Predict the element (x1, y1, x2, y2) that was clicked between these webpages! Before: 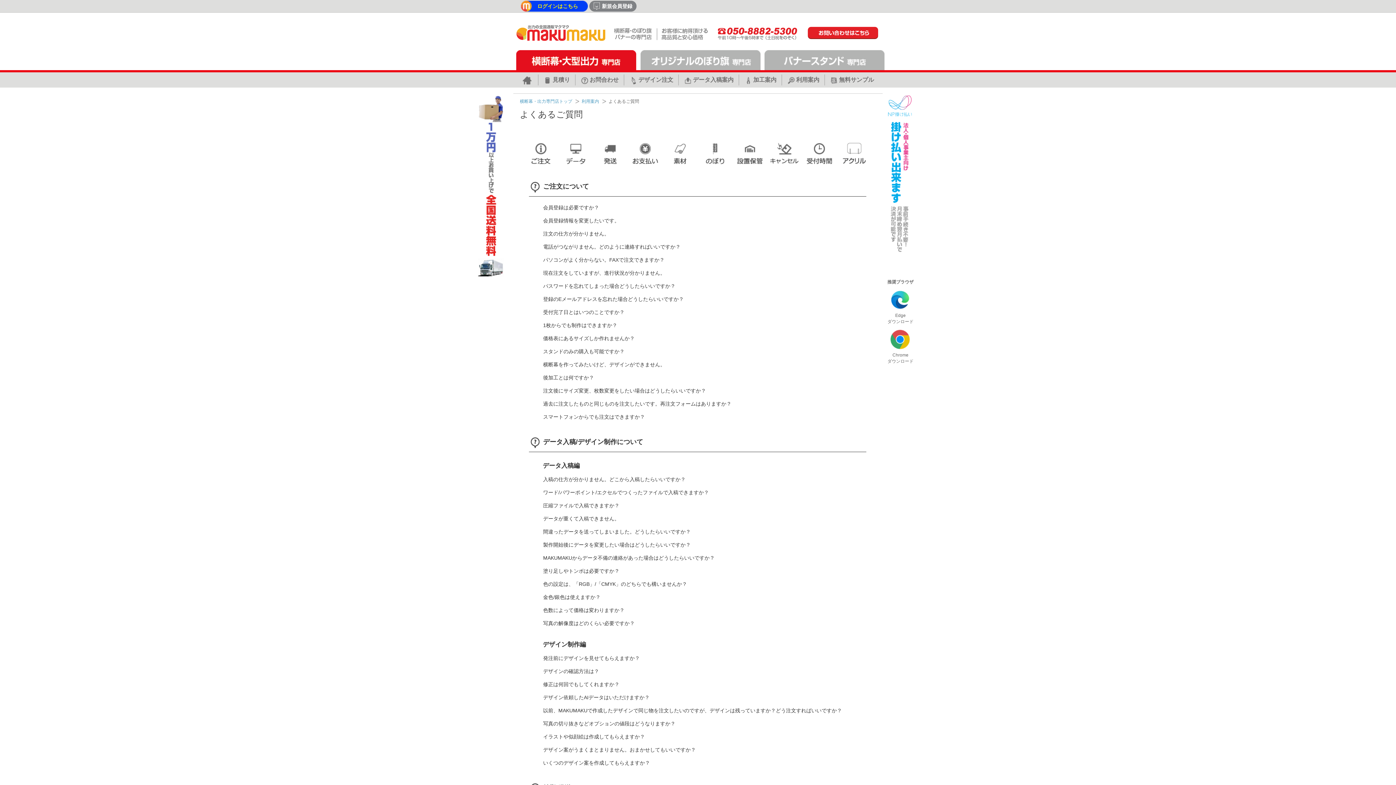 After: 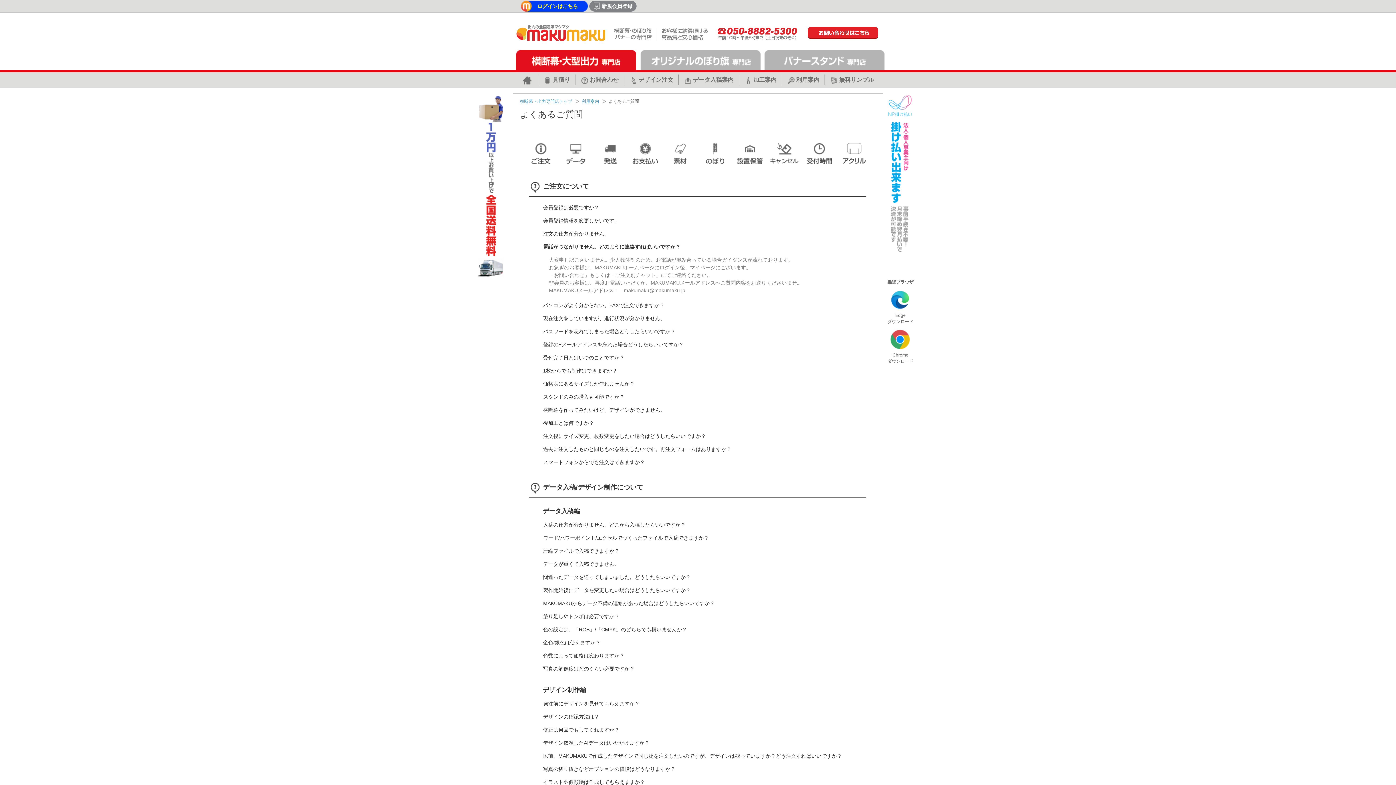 Action: label: 電話がつながりません。どのように連絡すればいいですか？ bbox: (537, 243, 866, 256)